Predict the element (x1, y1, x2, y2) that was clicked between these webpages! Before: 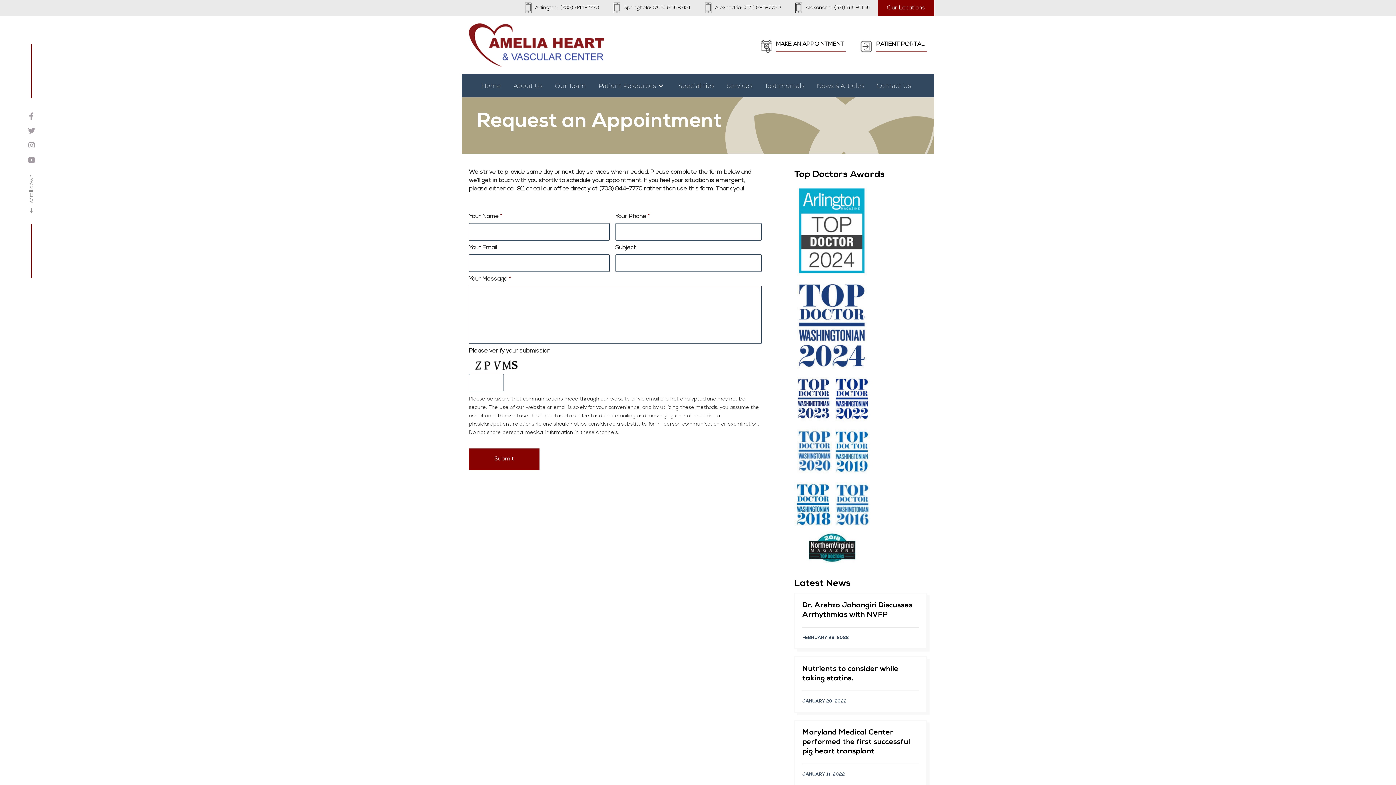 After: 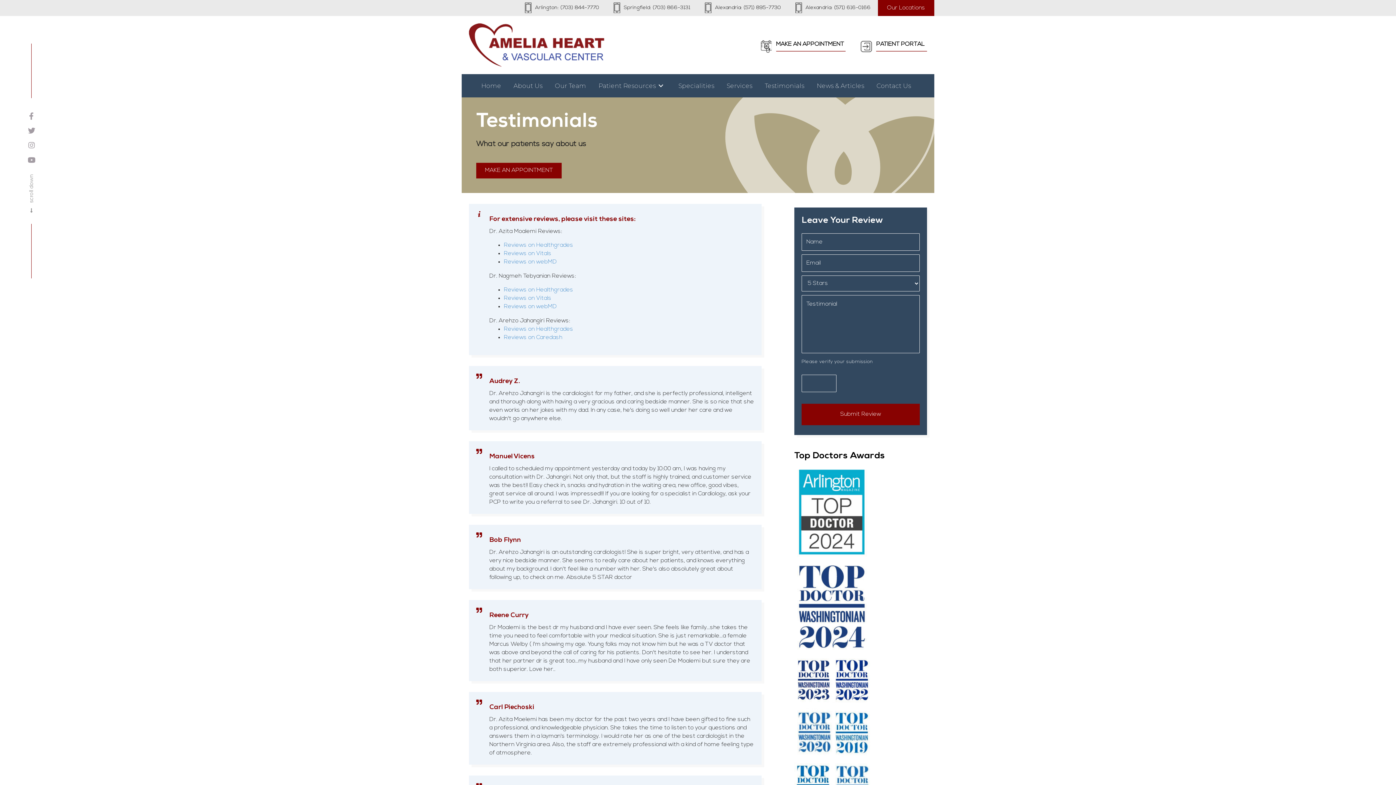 Action: label: Testimonials bbox: (761, 77, 808, 93)